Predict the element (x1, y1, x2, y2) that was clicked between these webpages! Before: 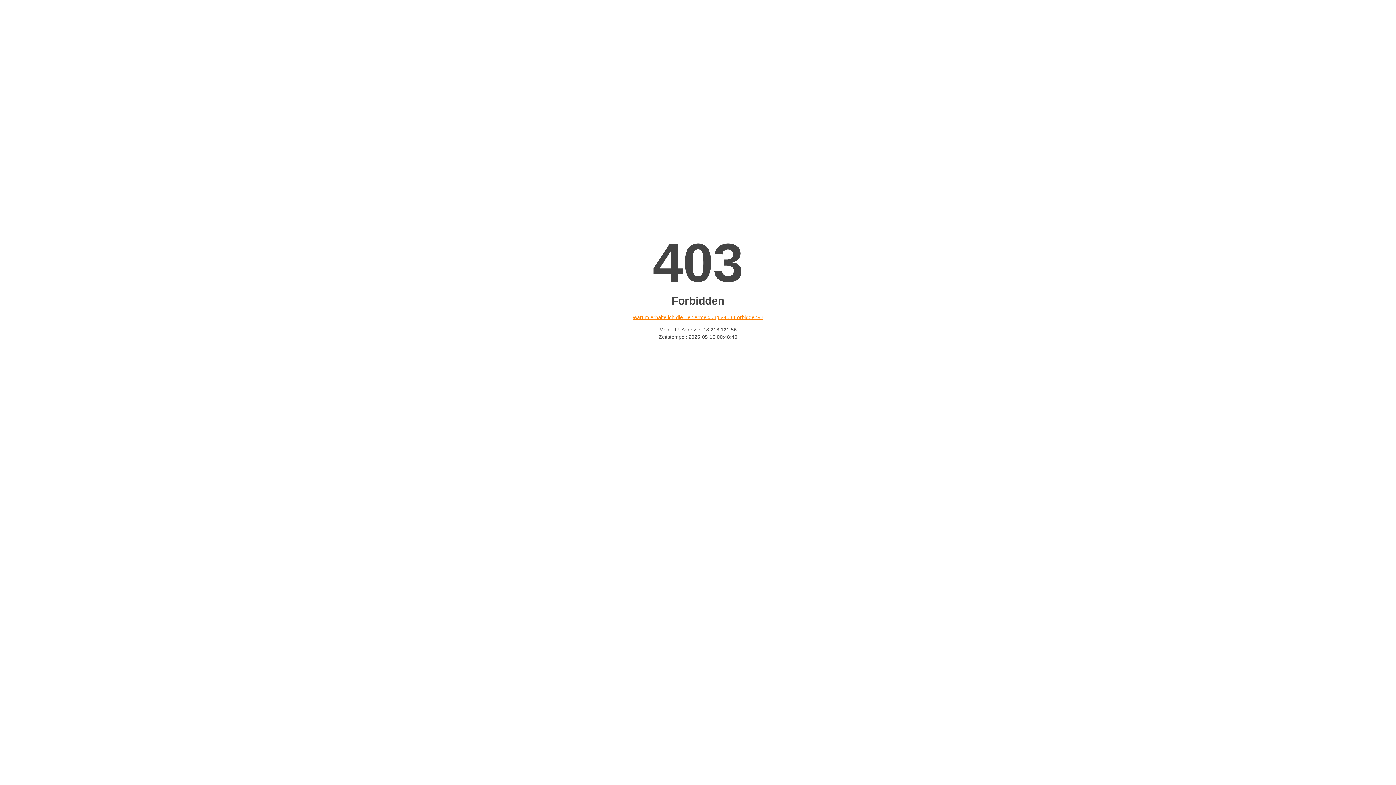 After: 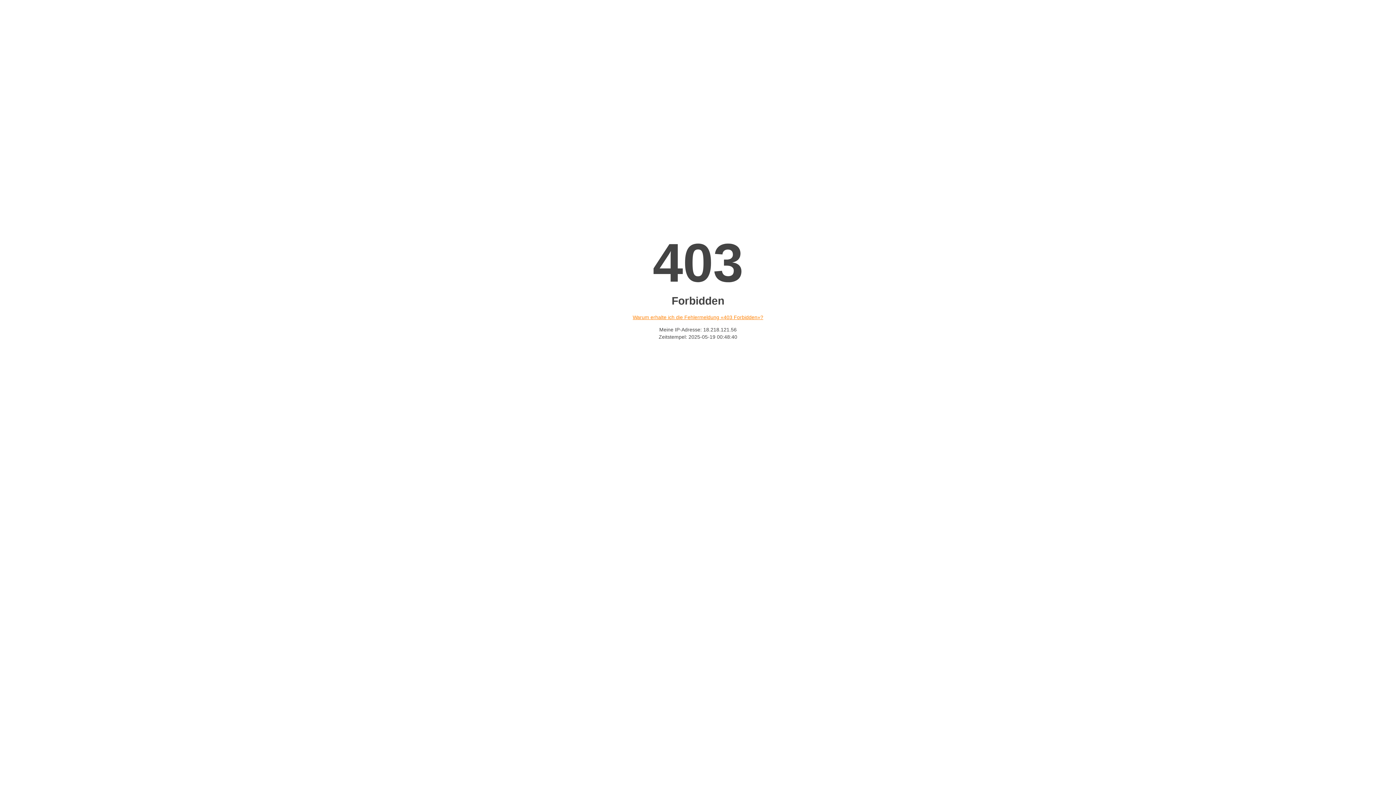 Action: label: Warum erhalte ich die Fehlermeldung «403 Forbidden»? bbox: (632, 314, 763, 320)